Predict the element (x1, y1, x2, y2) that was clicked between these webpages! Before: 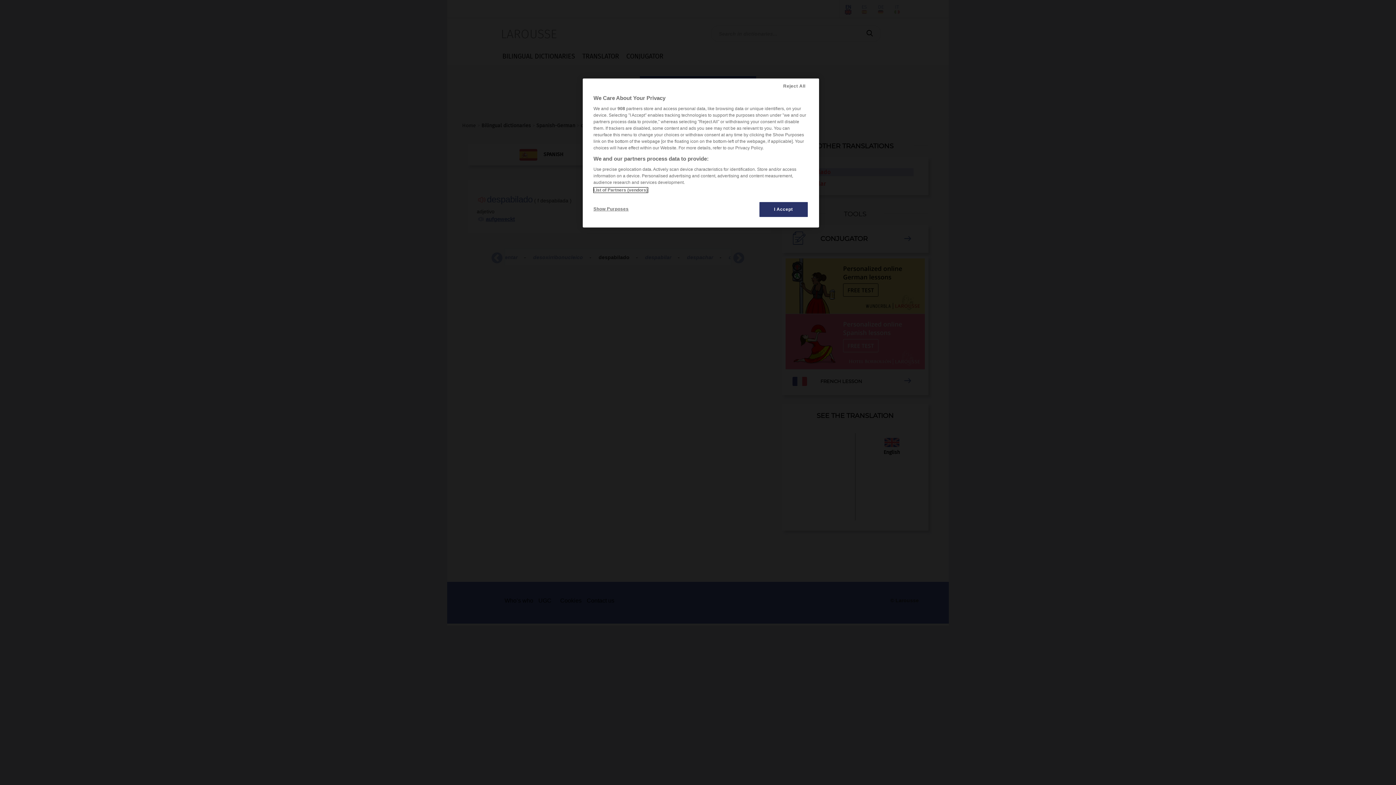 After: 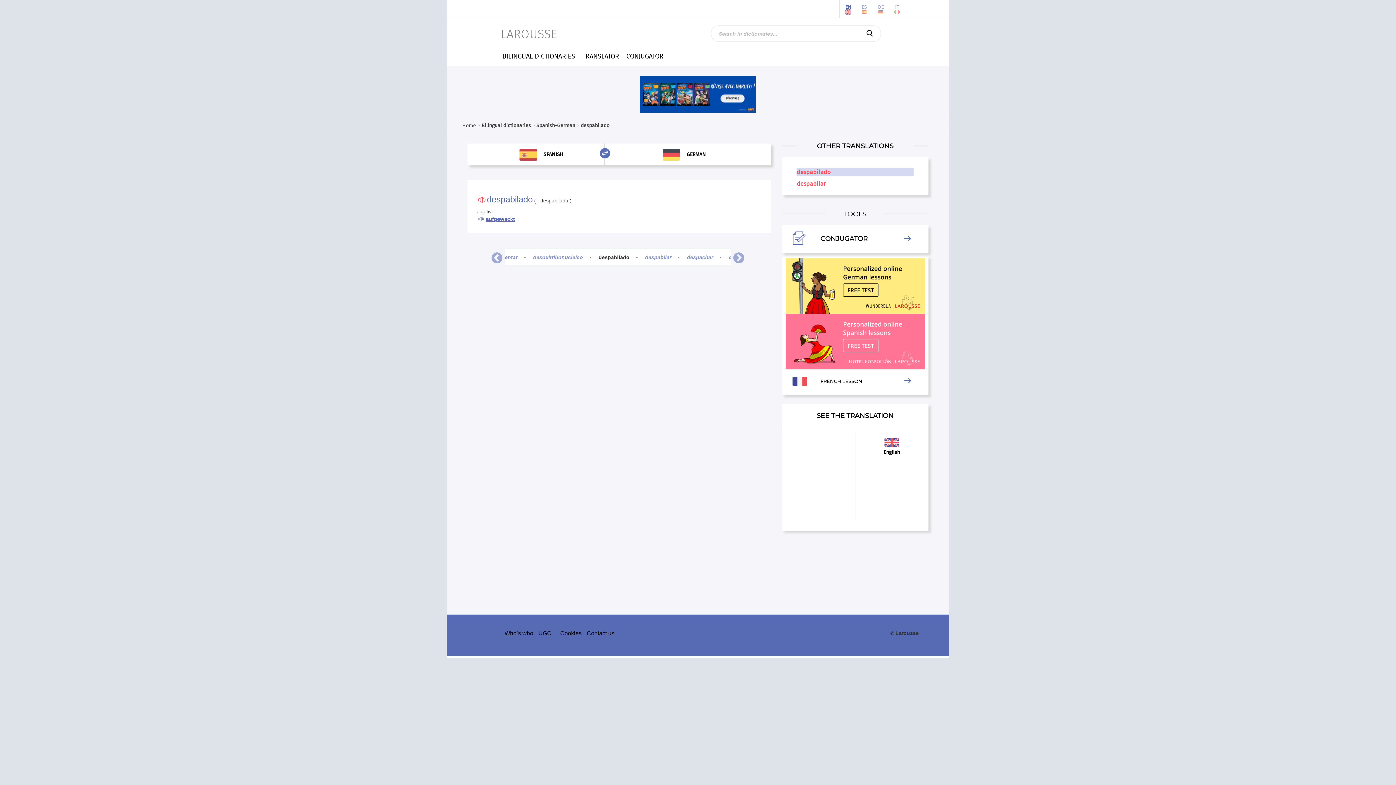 Action: label: I Accept bbox: (759, 201, 808, 217)